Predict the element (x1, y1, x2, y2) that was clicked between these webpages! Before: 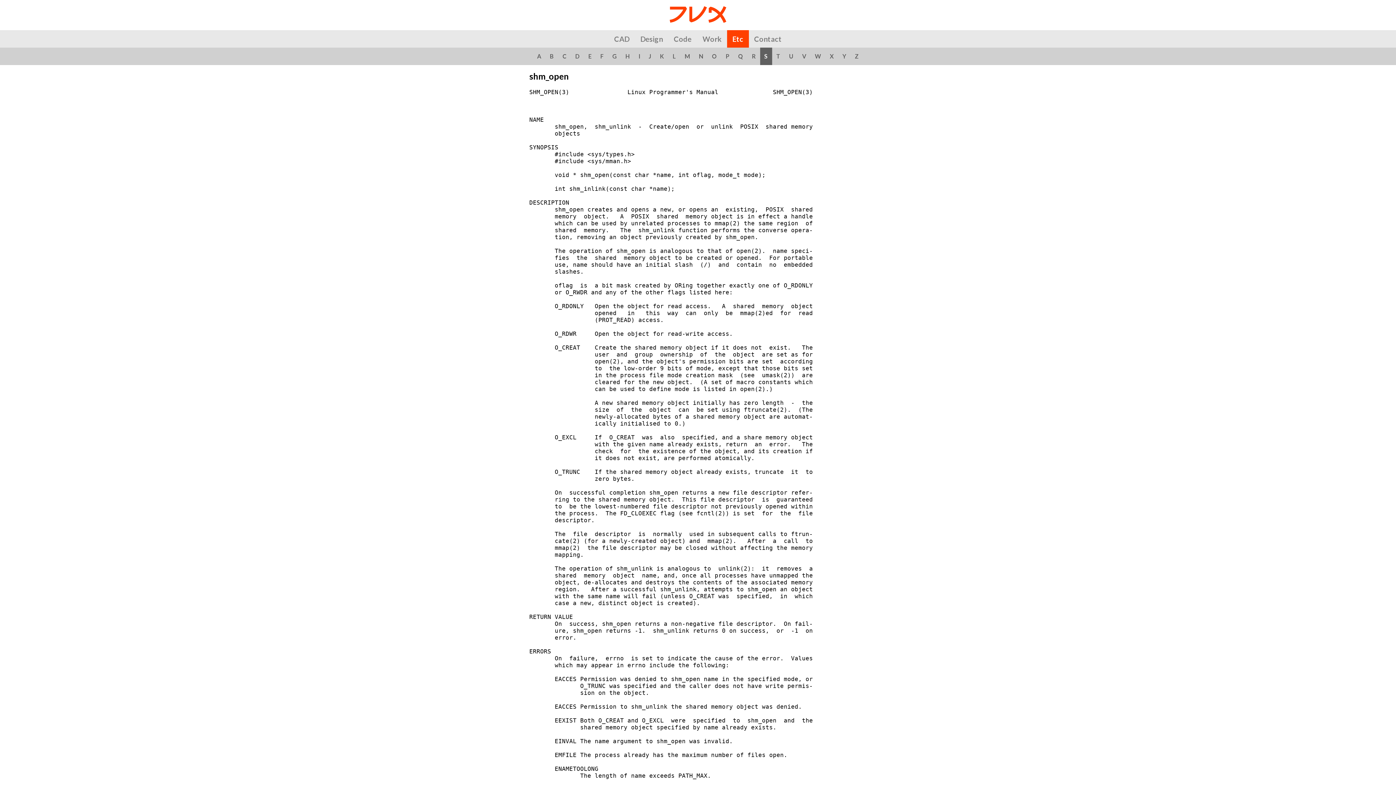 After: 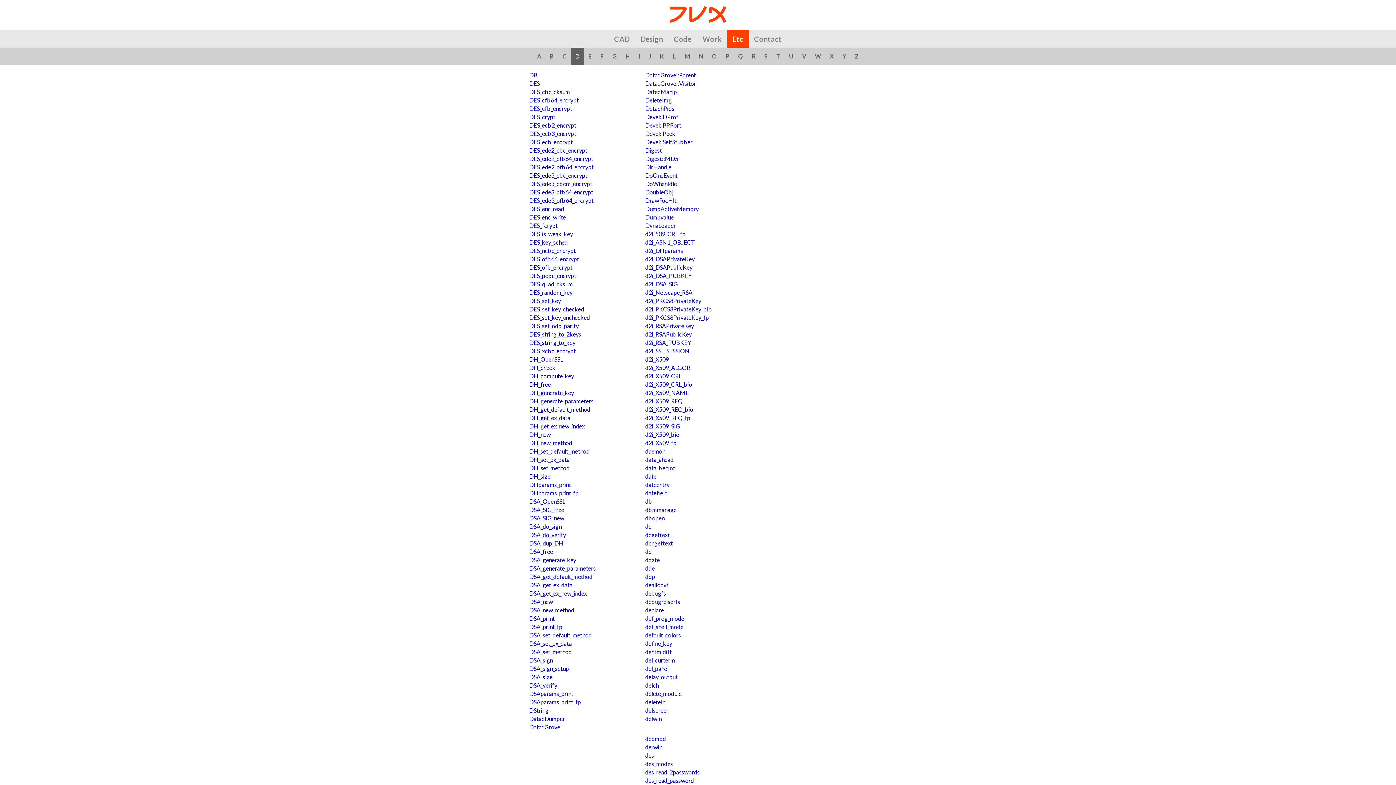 Action: bbox: (571, 47, 584, 65) label: D